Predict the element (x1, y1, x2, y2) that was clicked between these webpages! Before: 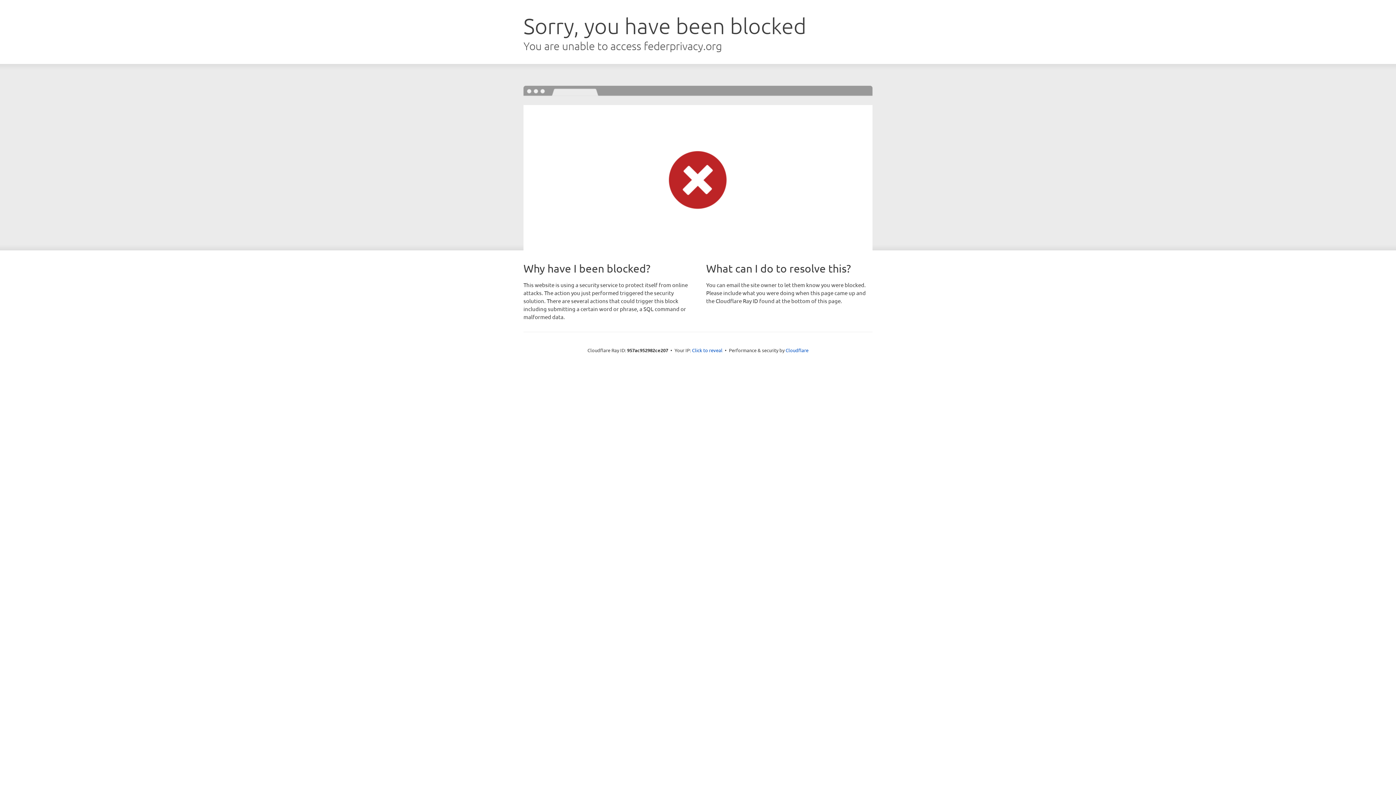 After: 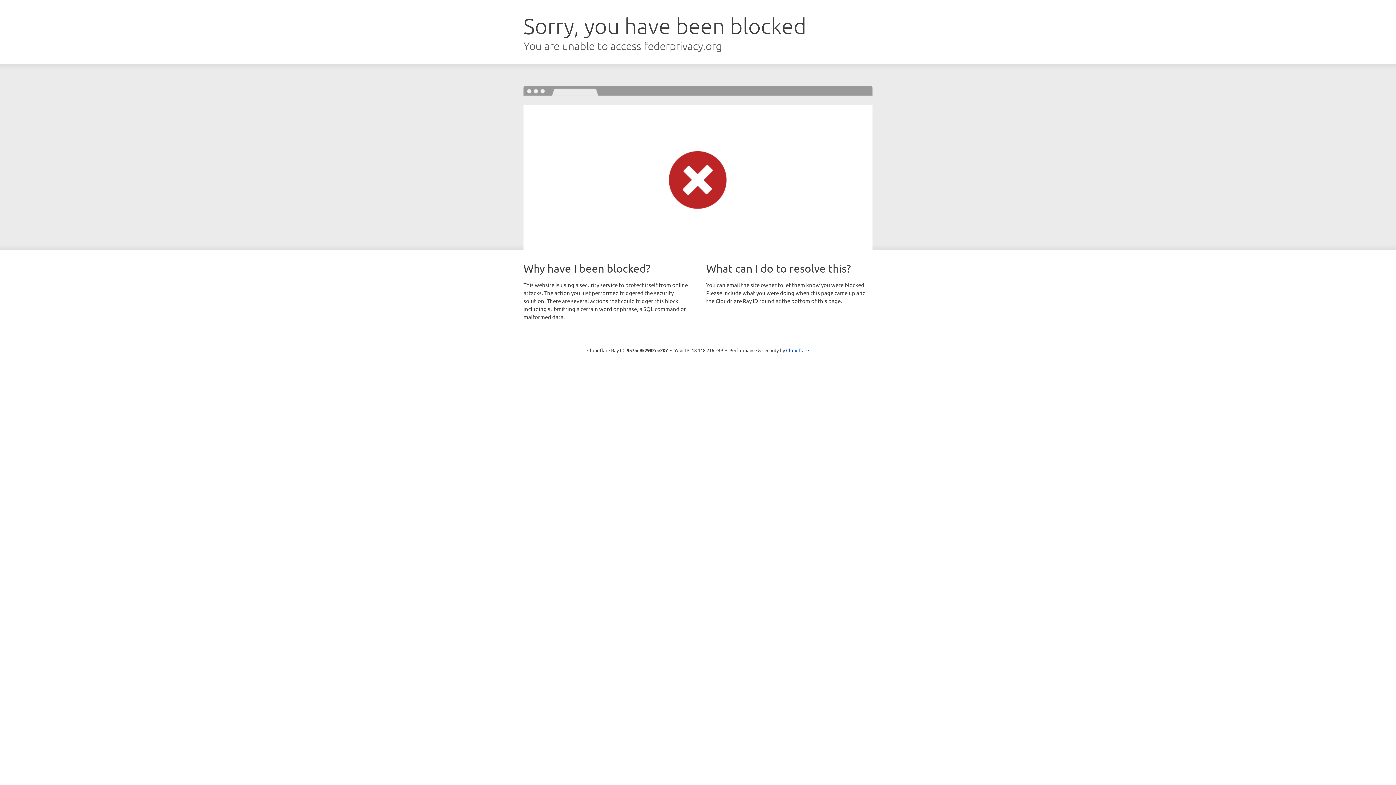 Action: label: Click to reveal bbox: (692, 346, 722, 353)